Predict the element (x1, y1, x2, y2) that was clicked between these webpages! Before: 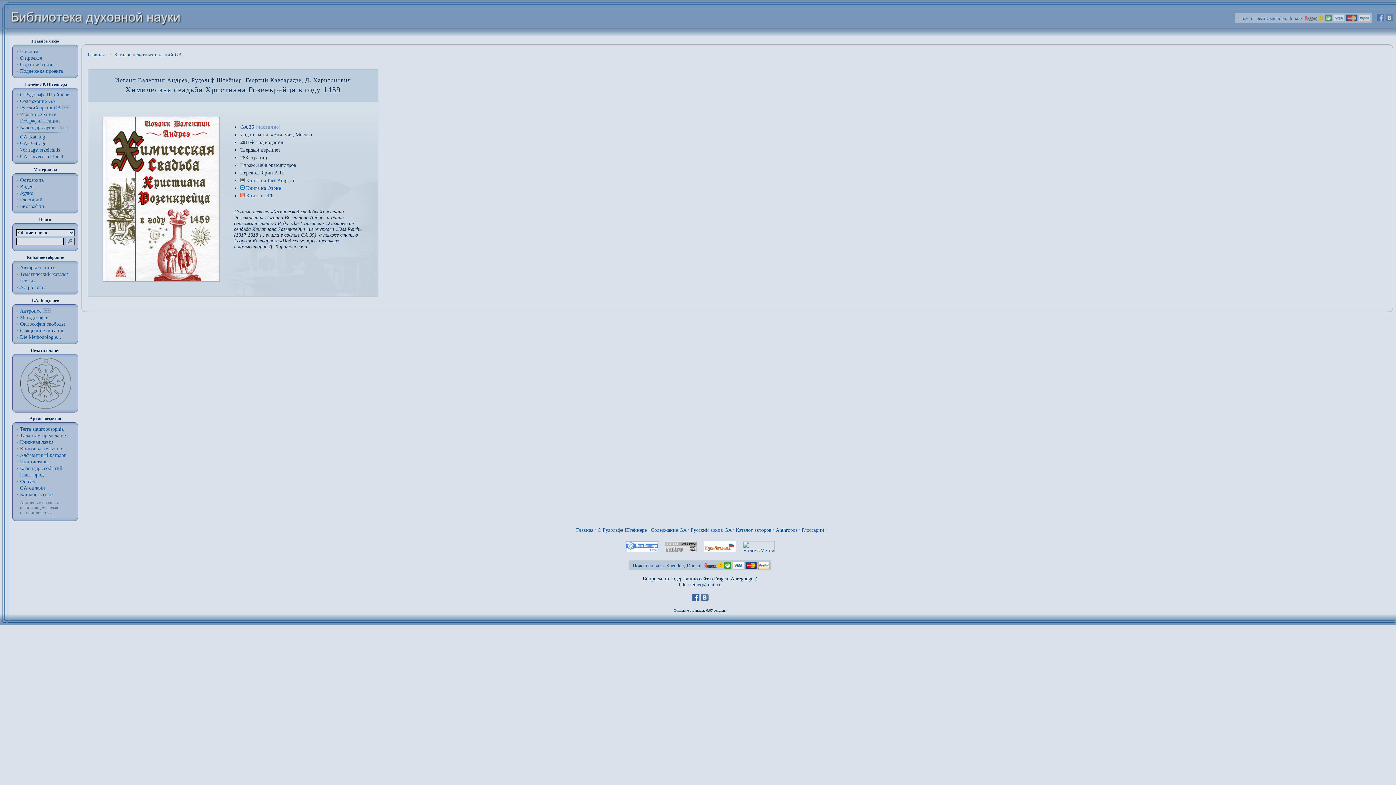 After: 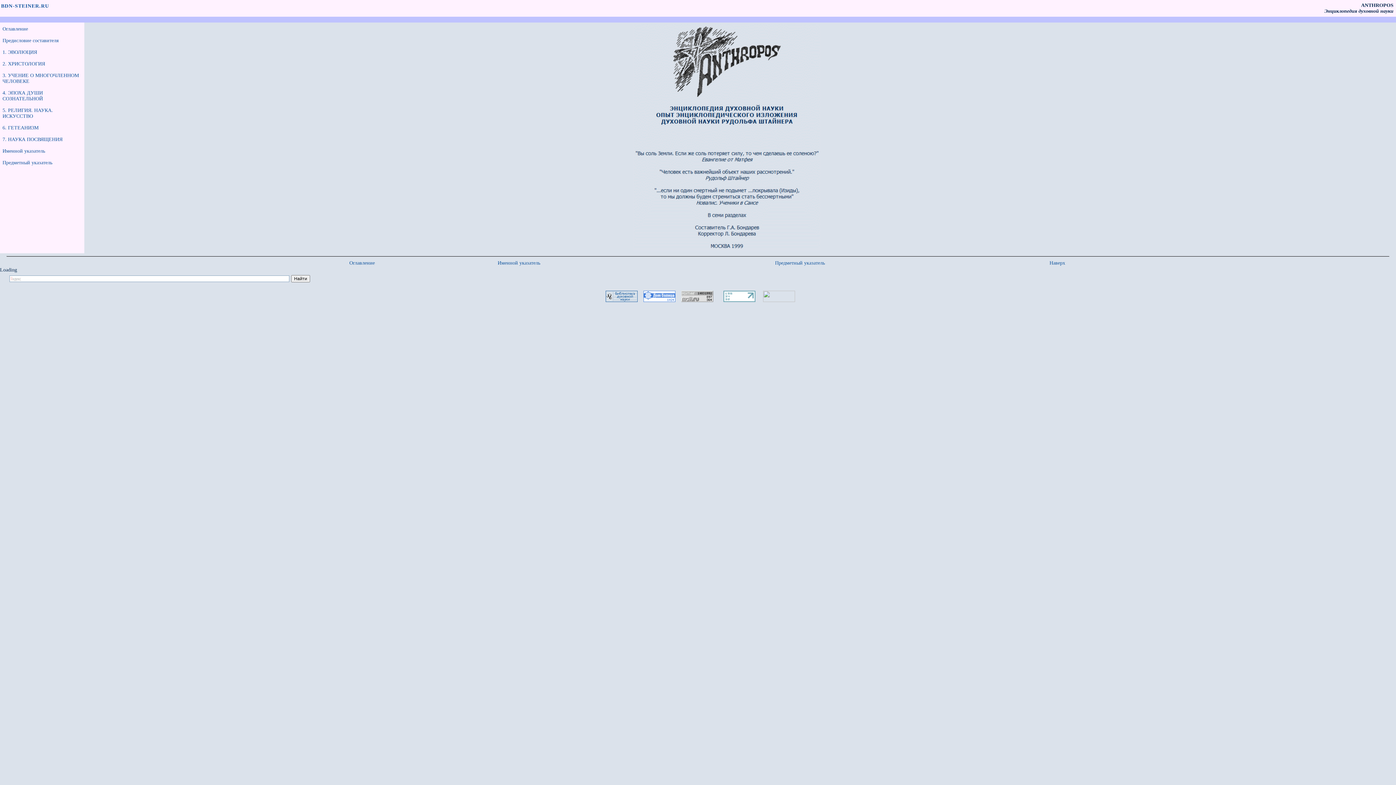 Action: label: Anthropos bbox: (776, 527, 797, 533)